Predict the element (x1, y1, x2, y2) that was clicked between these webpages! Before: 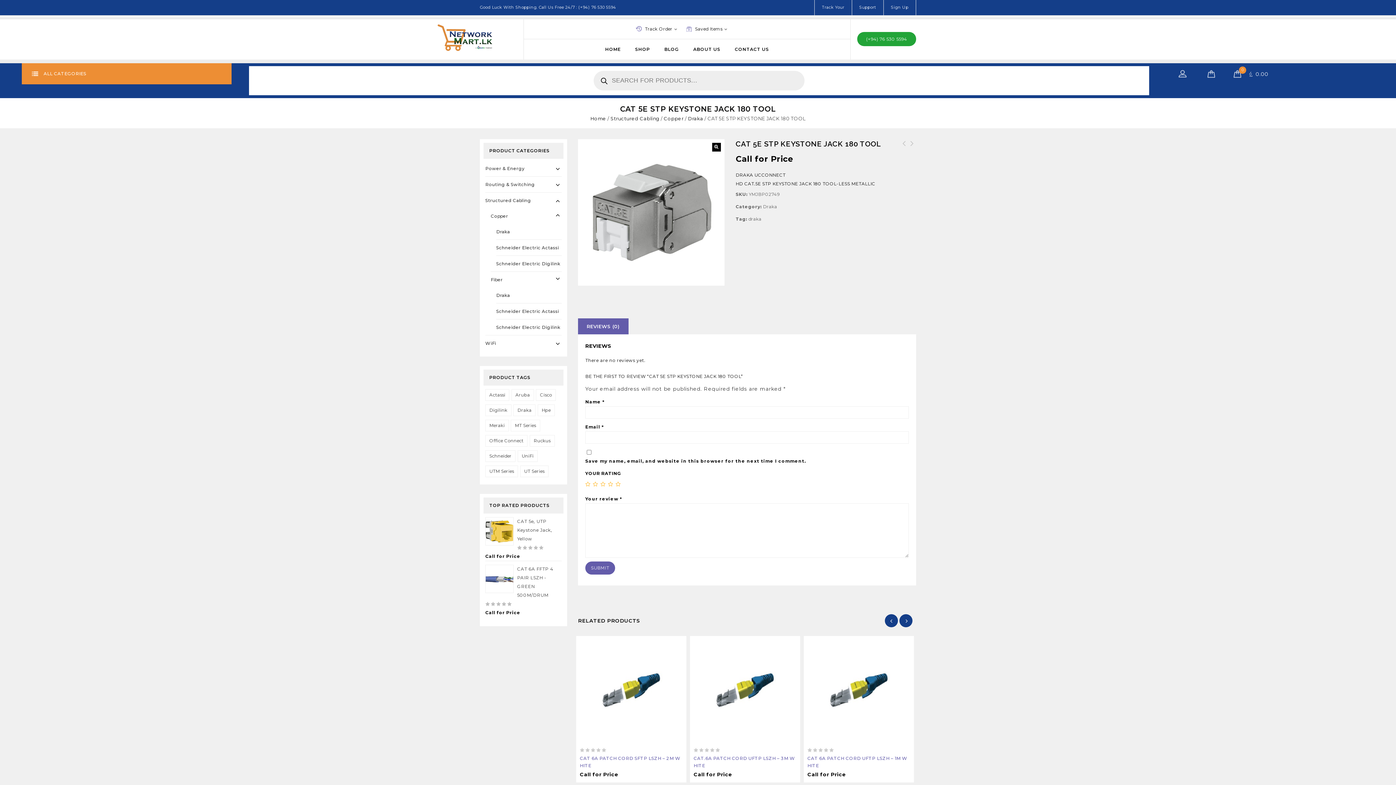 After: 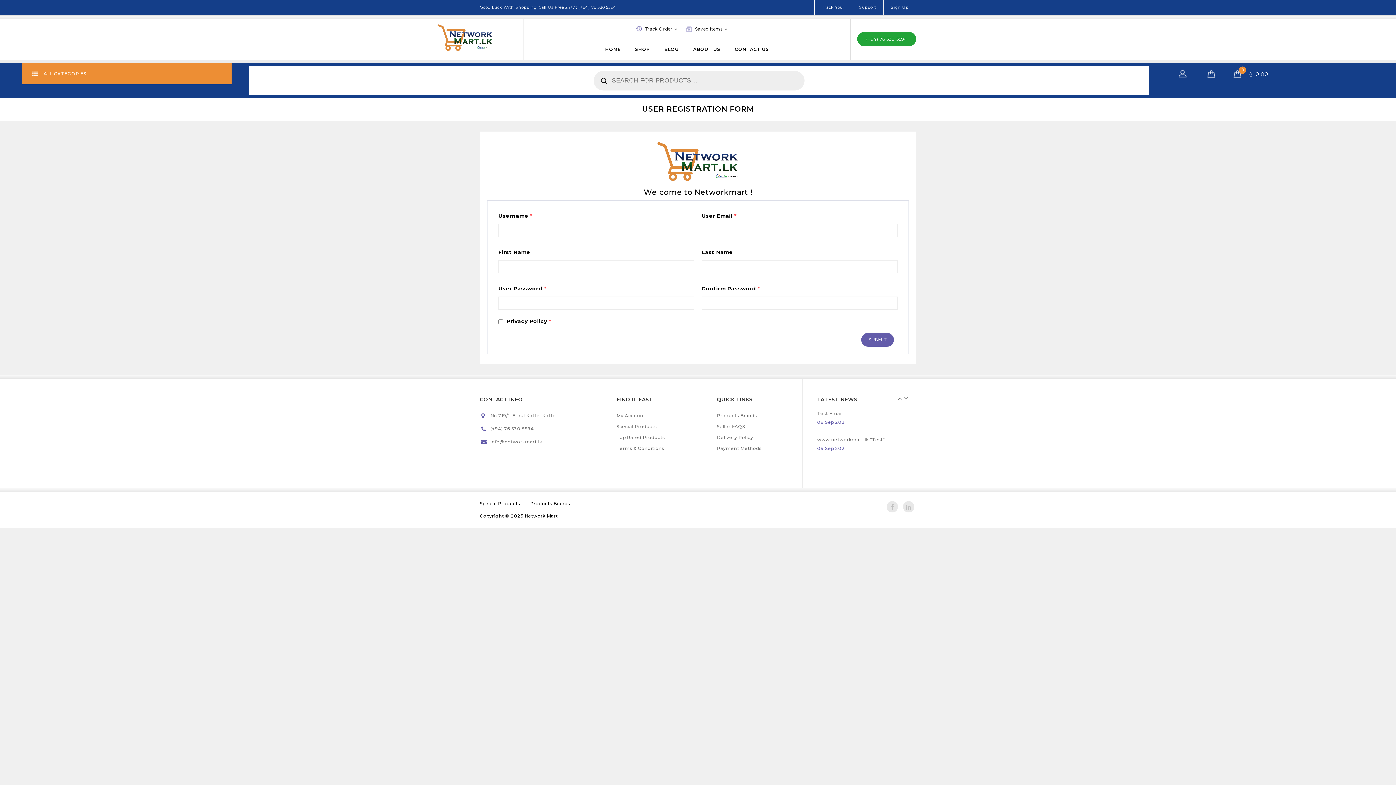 Action: bbox: (891, 4, 908, 9) label: Sign Up